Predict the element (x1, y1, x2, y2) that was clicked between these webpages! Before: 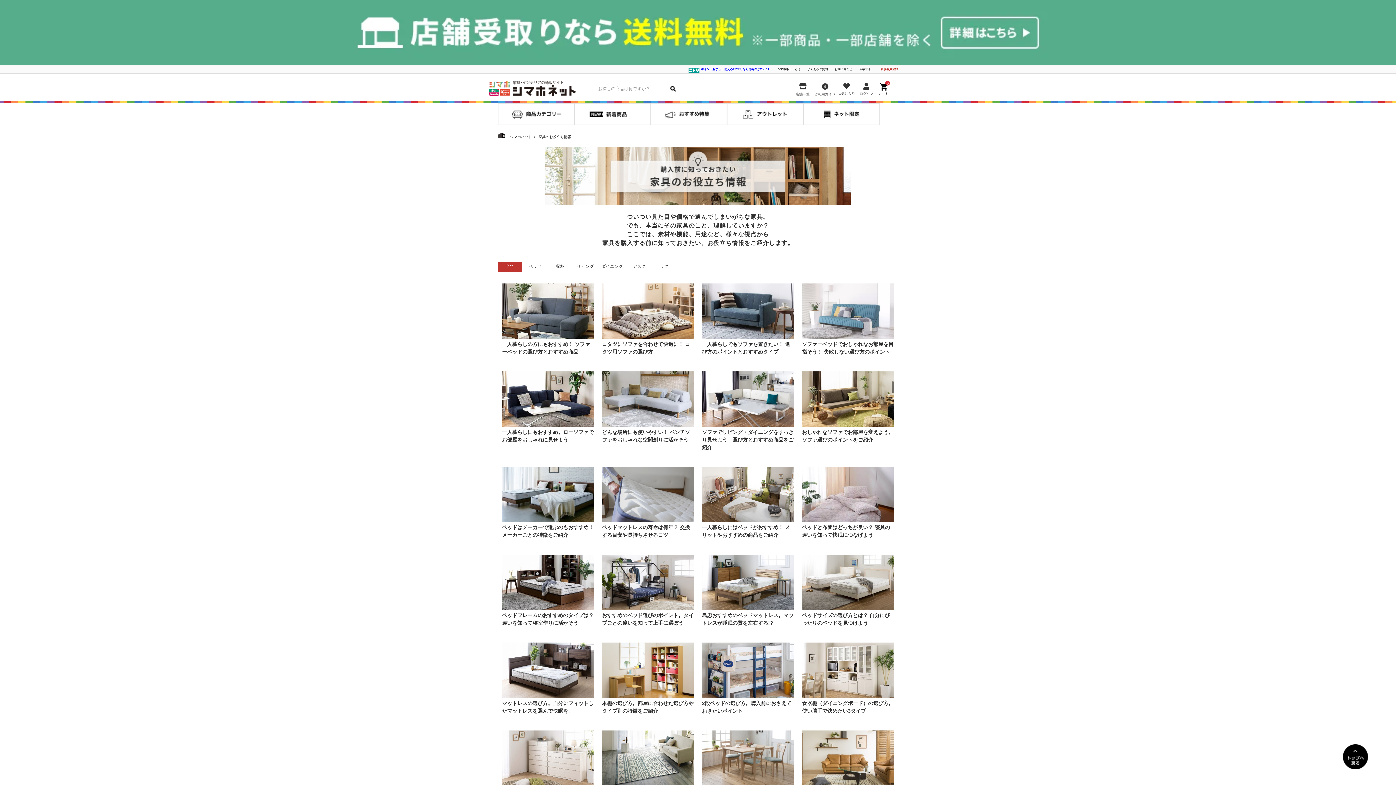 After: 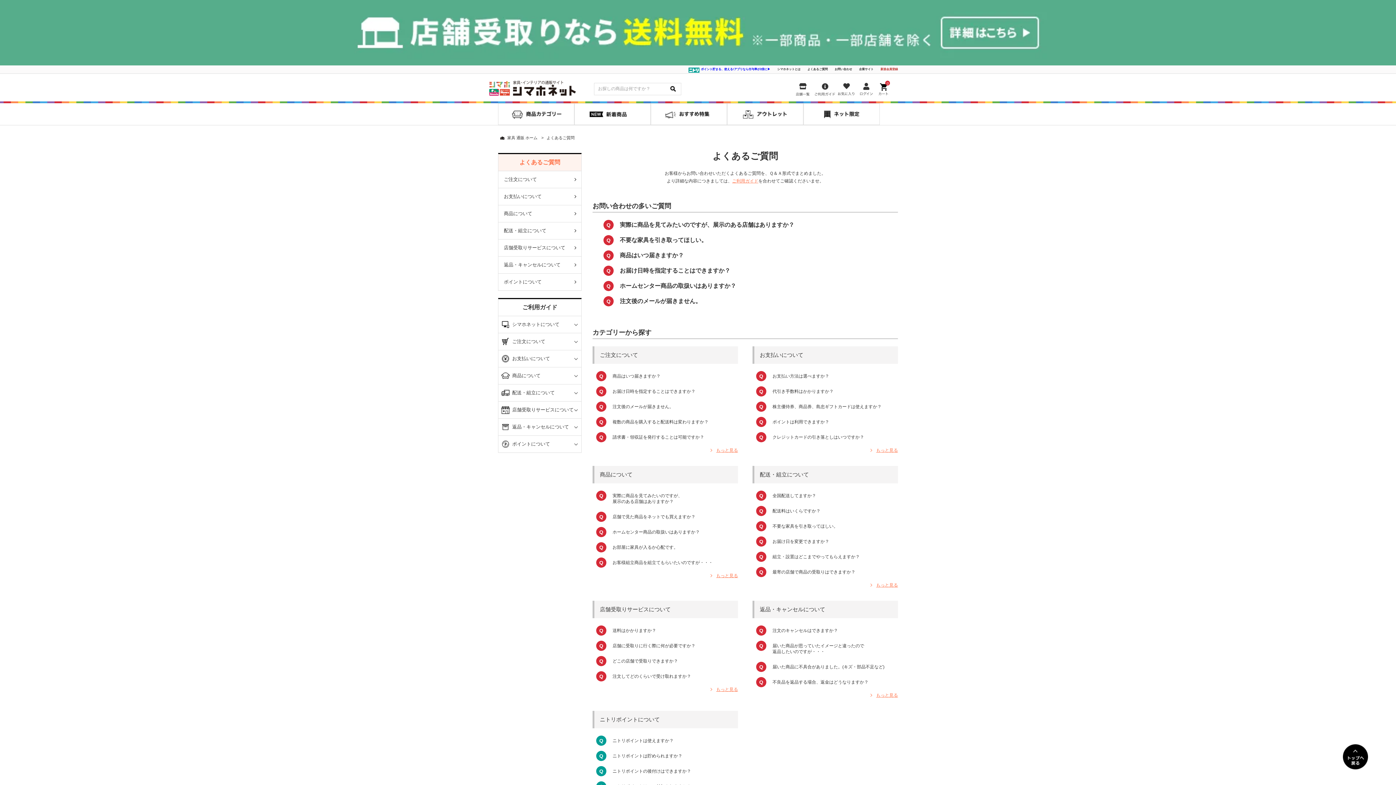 Action: bbox: (807, 65, 828, 73) label: よくあるご質問